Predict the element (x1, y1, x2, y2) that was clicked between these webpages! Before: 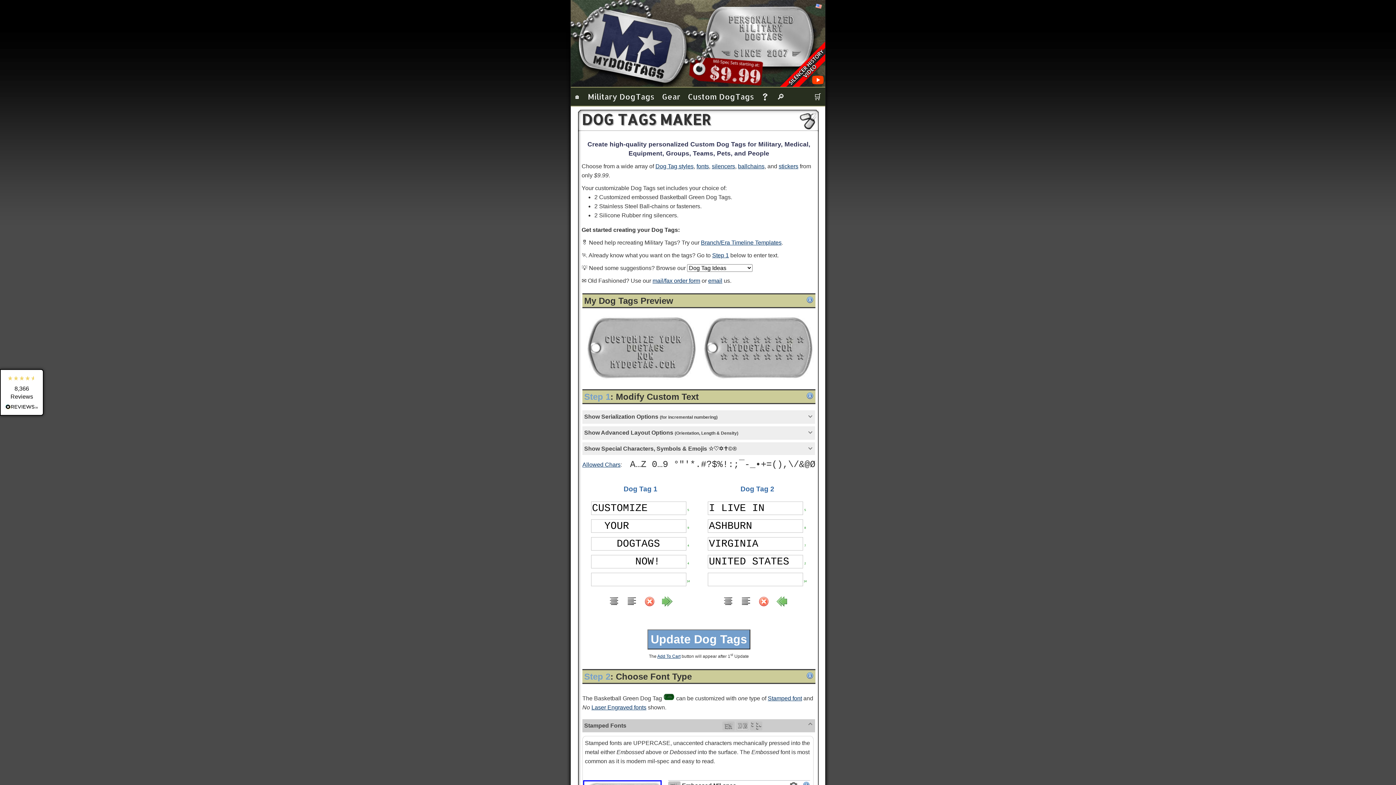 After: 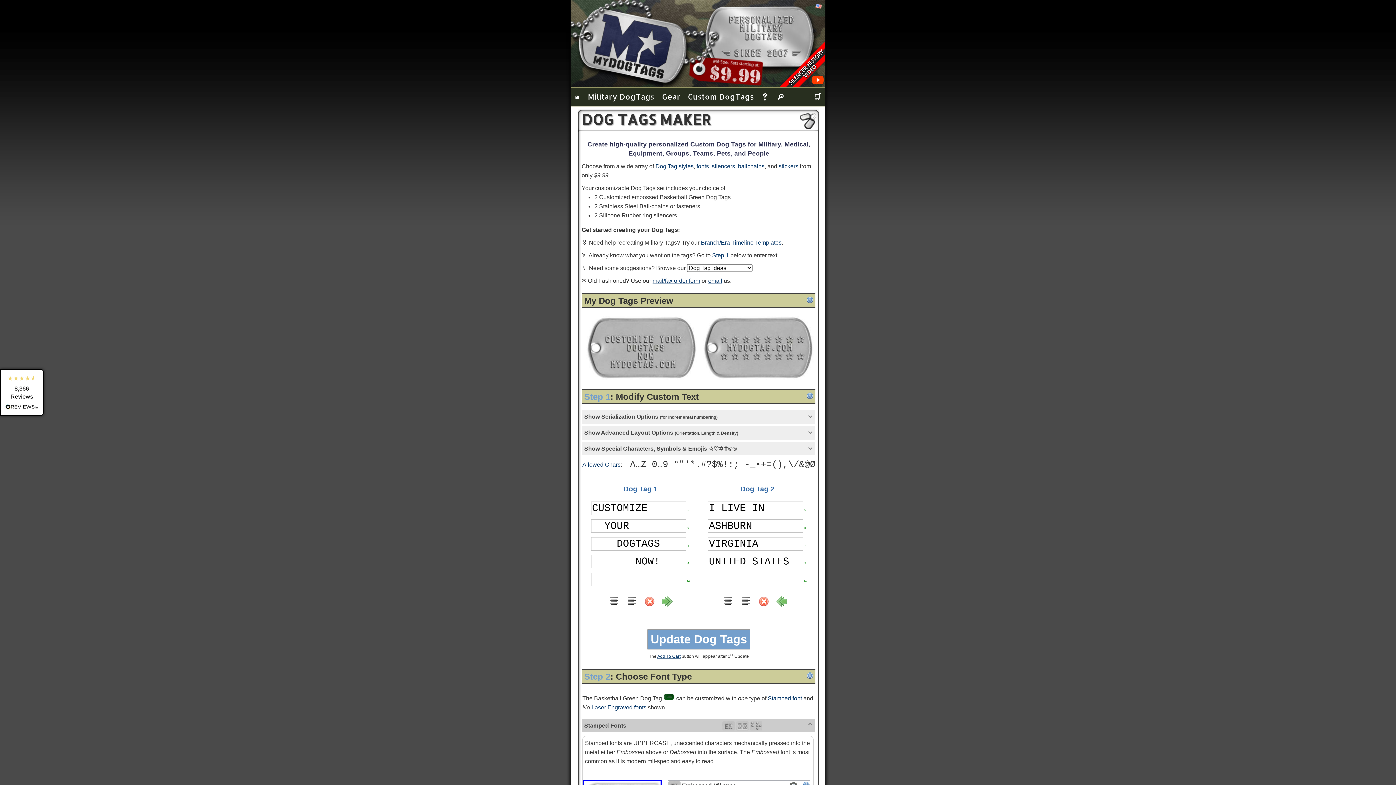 Action: bbox: (806, 672, 813, 679)